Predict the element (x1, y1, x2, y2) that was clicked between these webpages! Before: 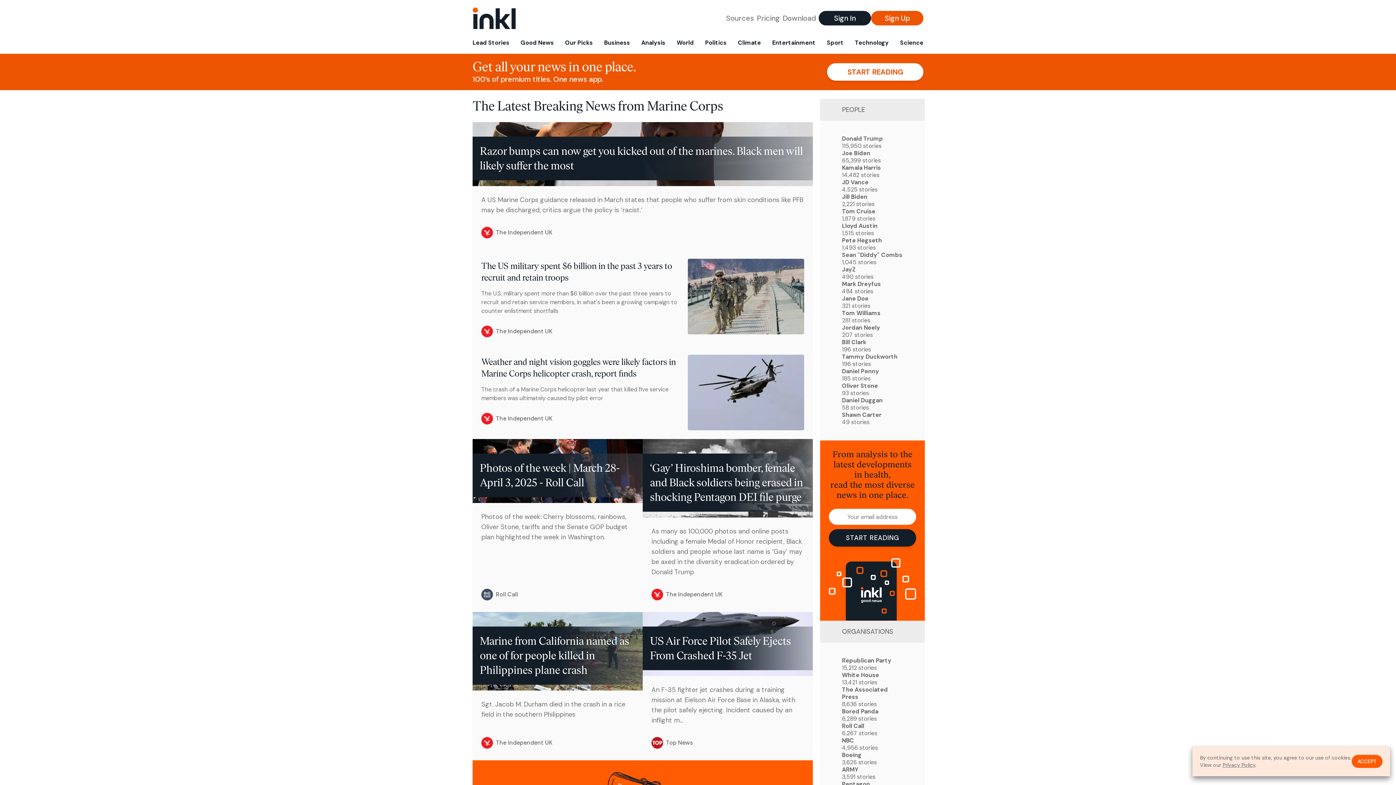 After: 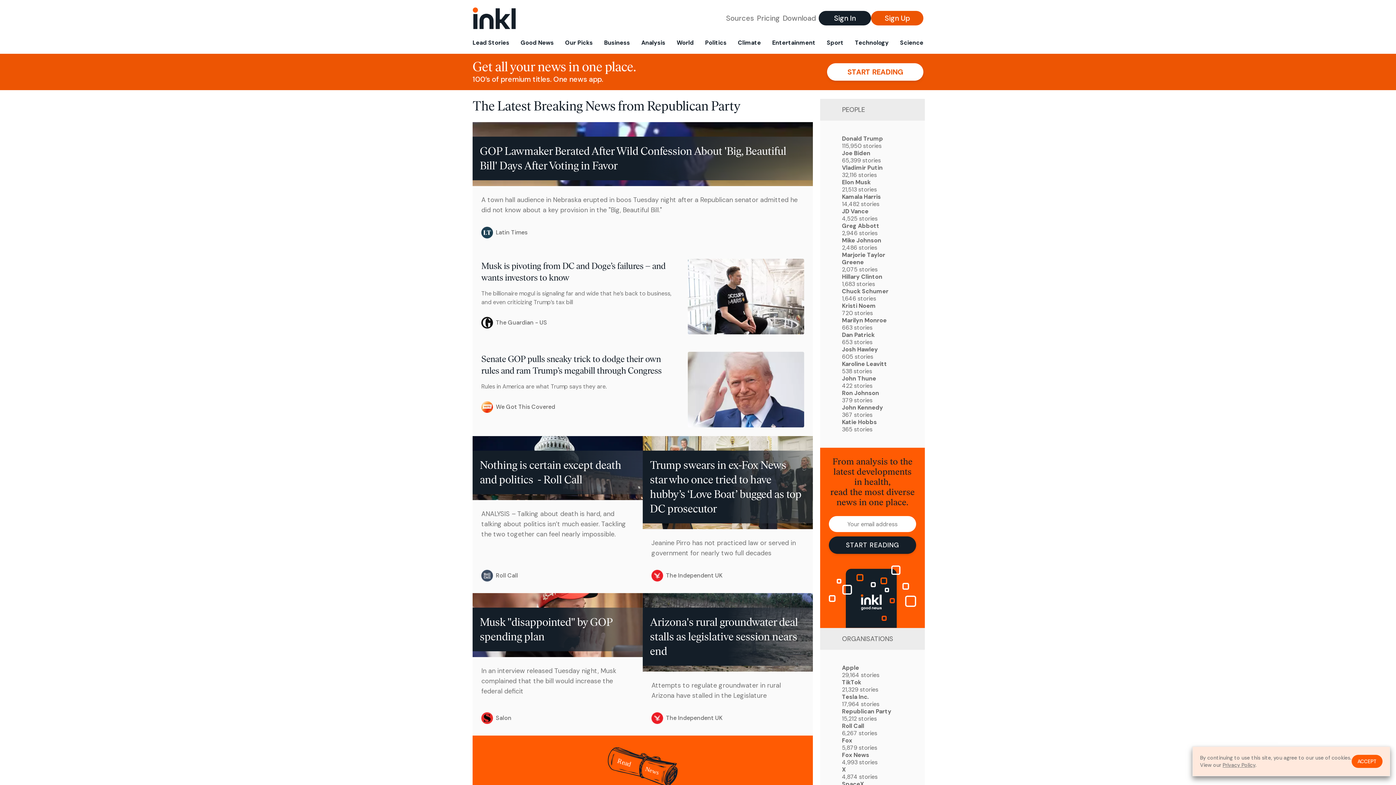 Action: bbox: (842, 657, 903, 672) label: Republican Party
15,212 stories